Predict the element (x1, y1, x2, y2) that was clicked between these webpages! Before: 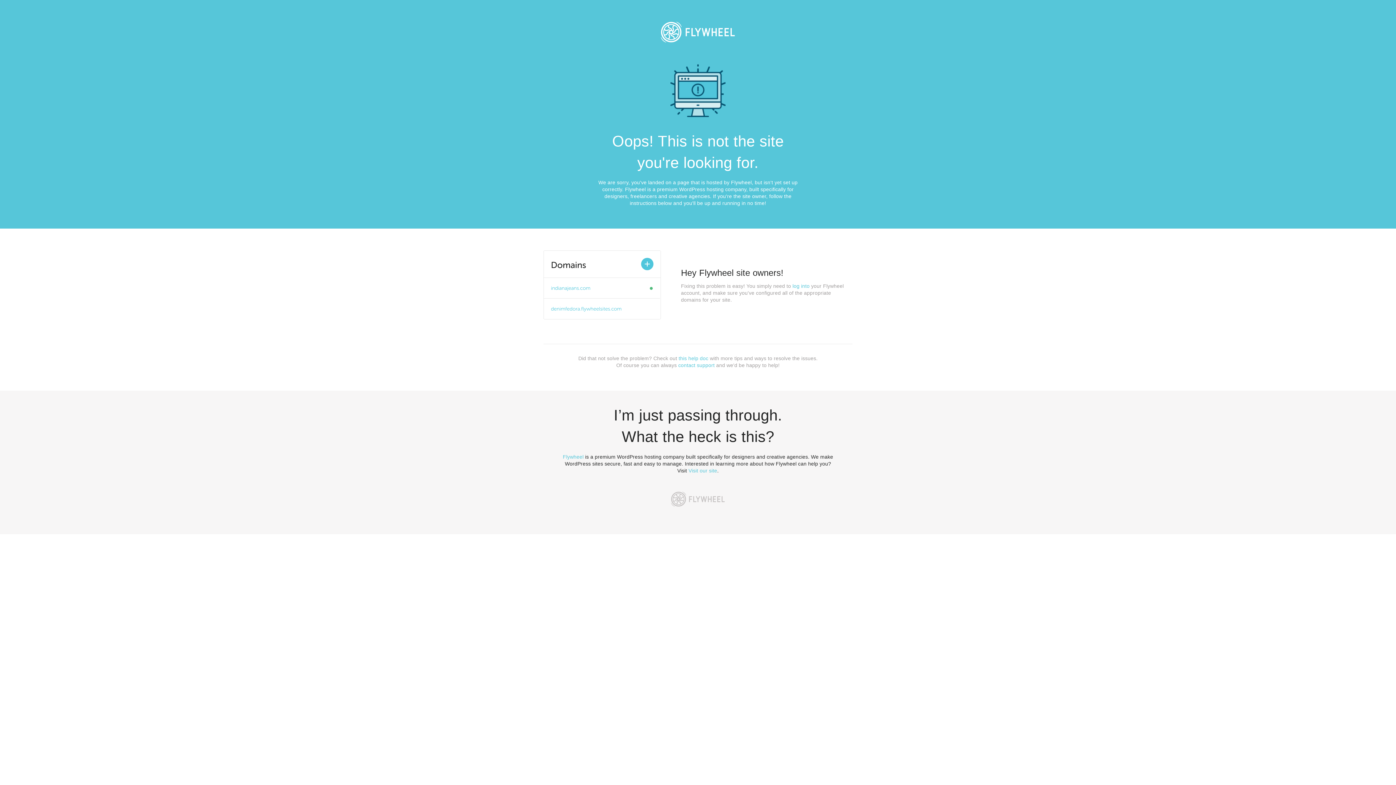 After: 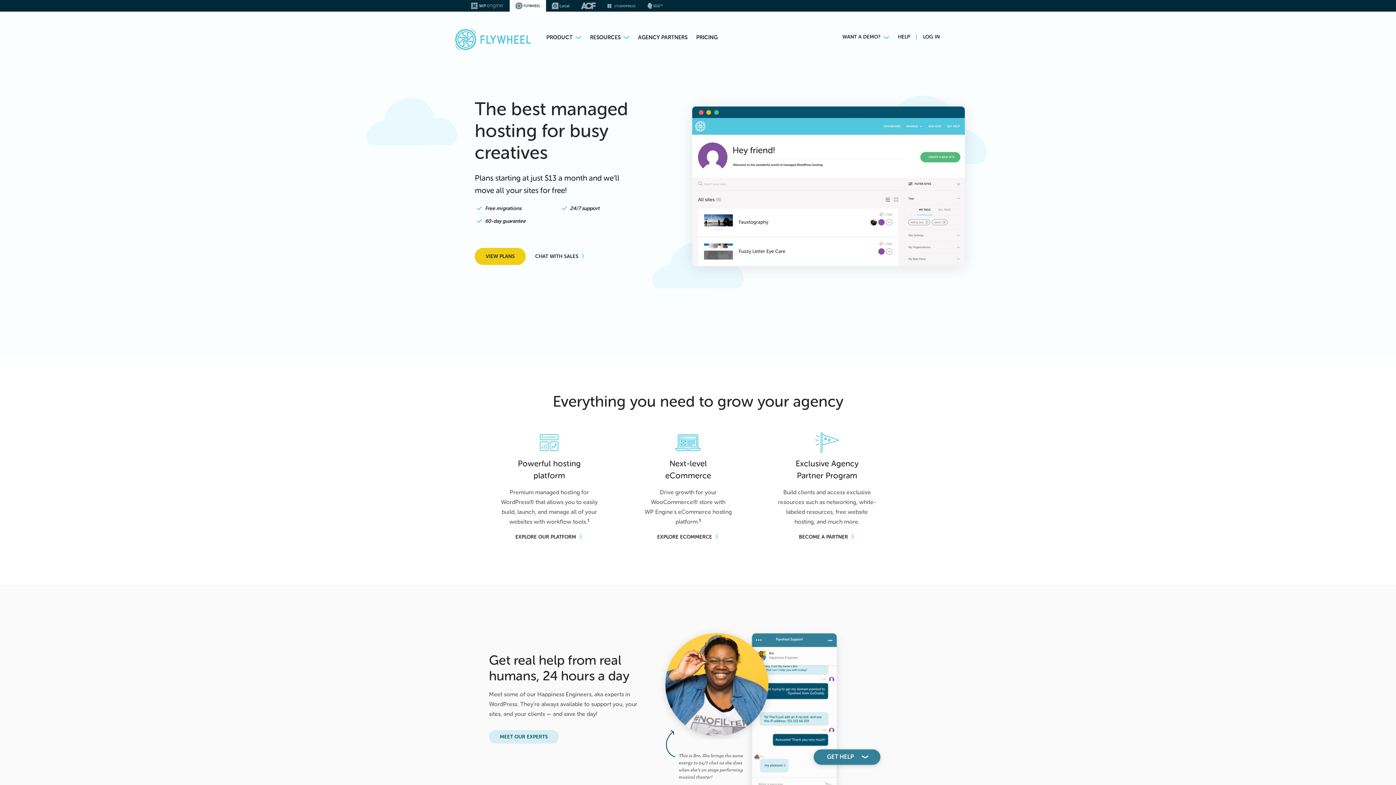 Action: bbox: (653, 13, 743, 50)